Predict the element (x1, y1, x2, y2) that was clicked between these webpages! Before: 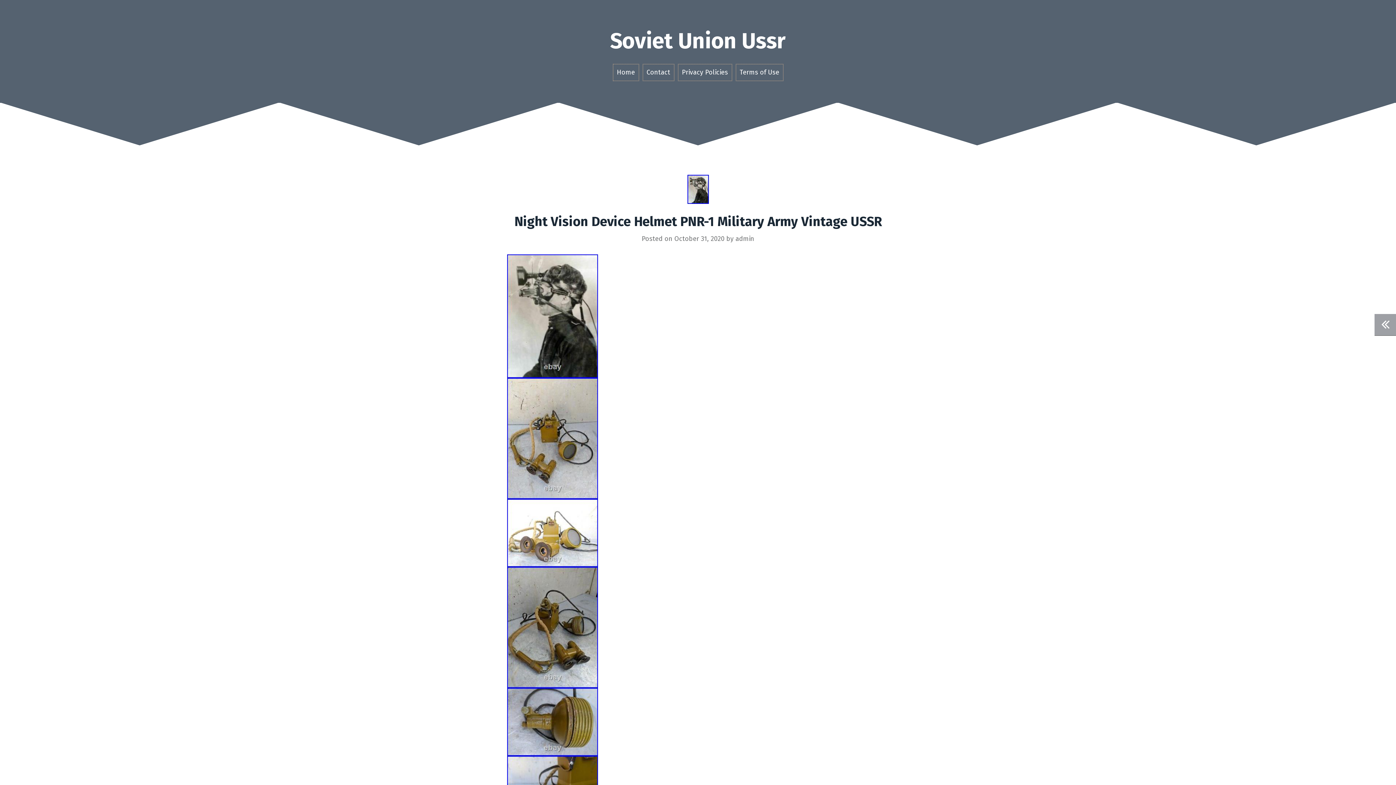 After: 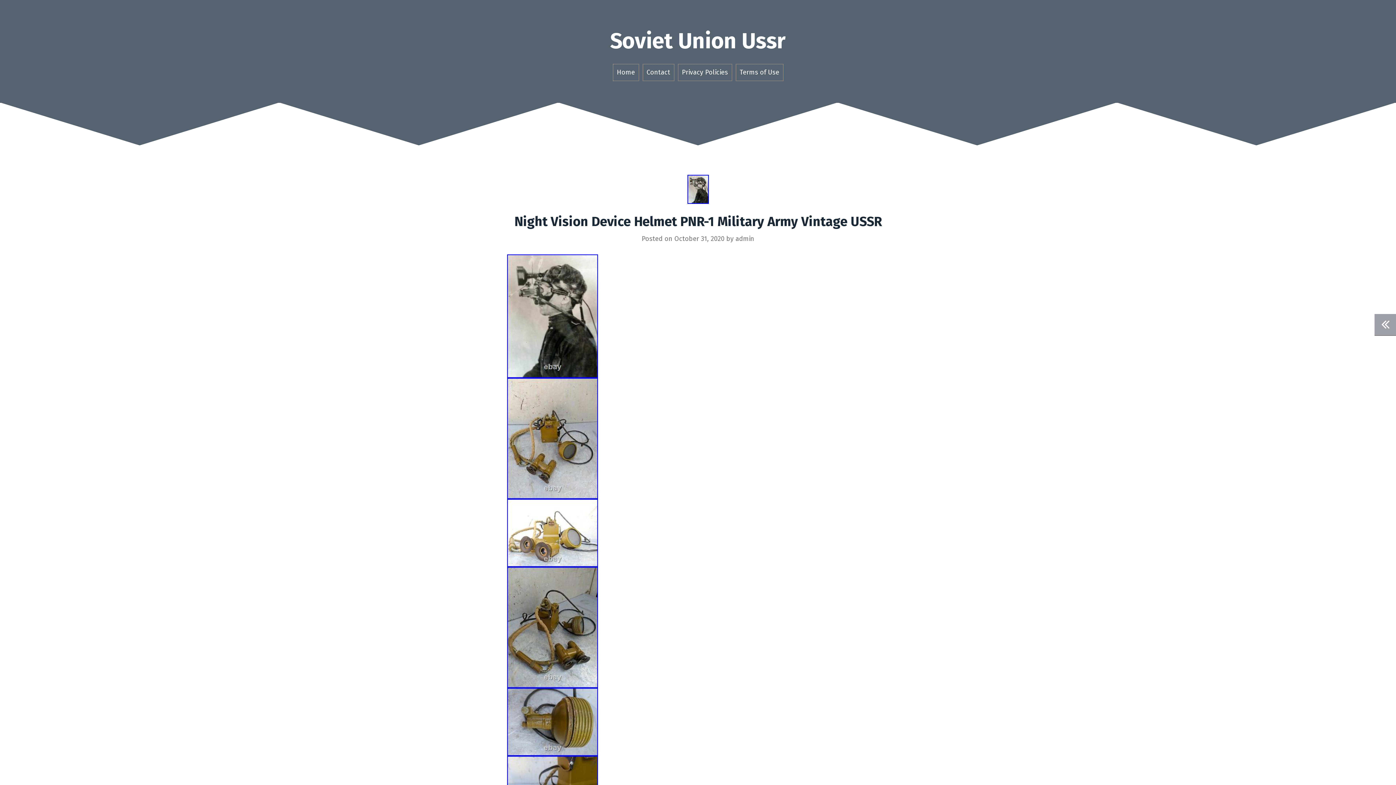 Action: bbox: (507, 311, 598, 319)